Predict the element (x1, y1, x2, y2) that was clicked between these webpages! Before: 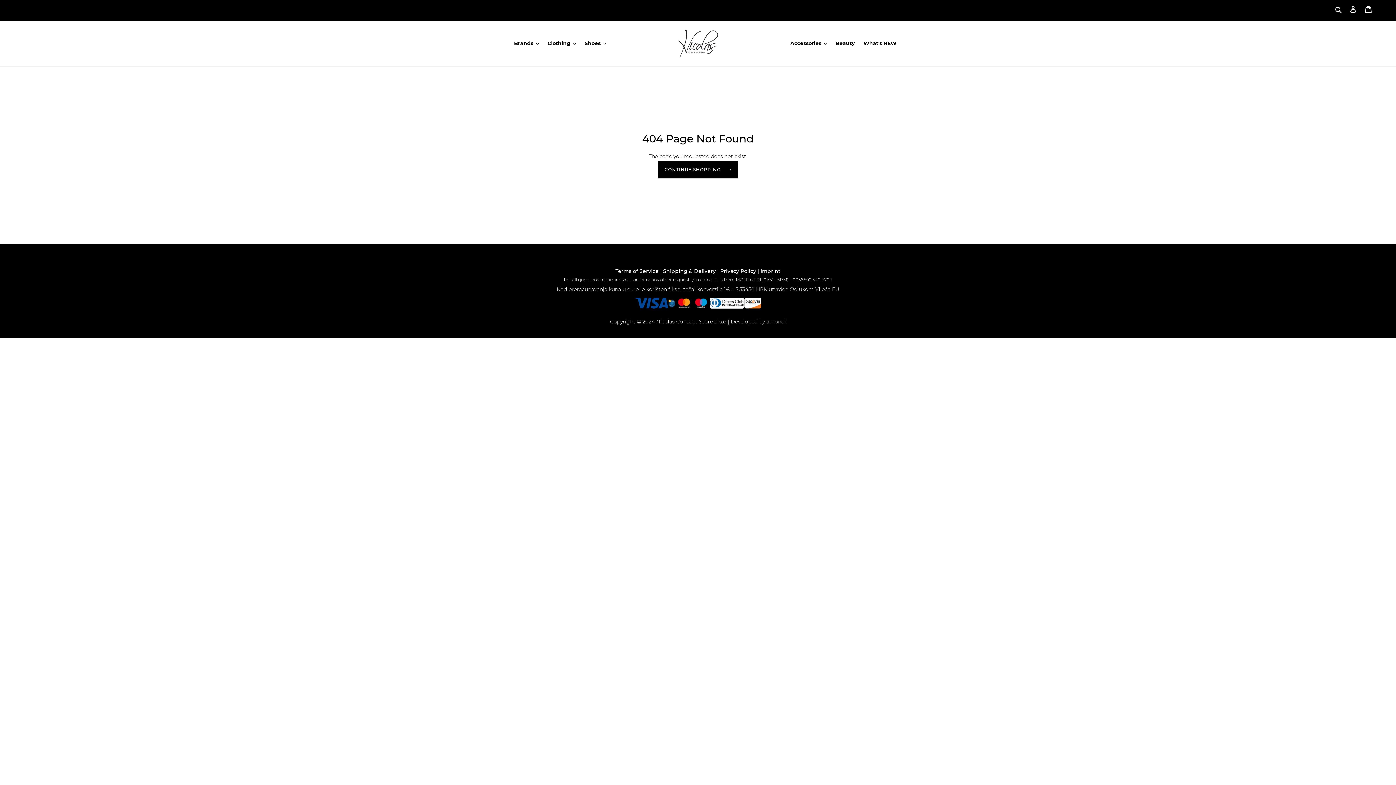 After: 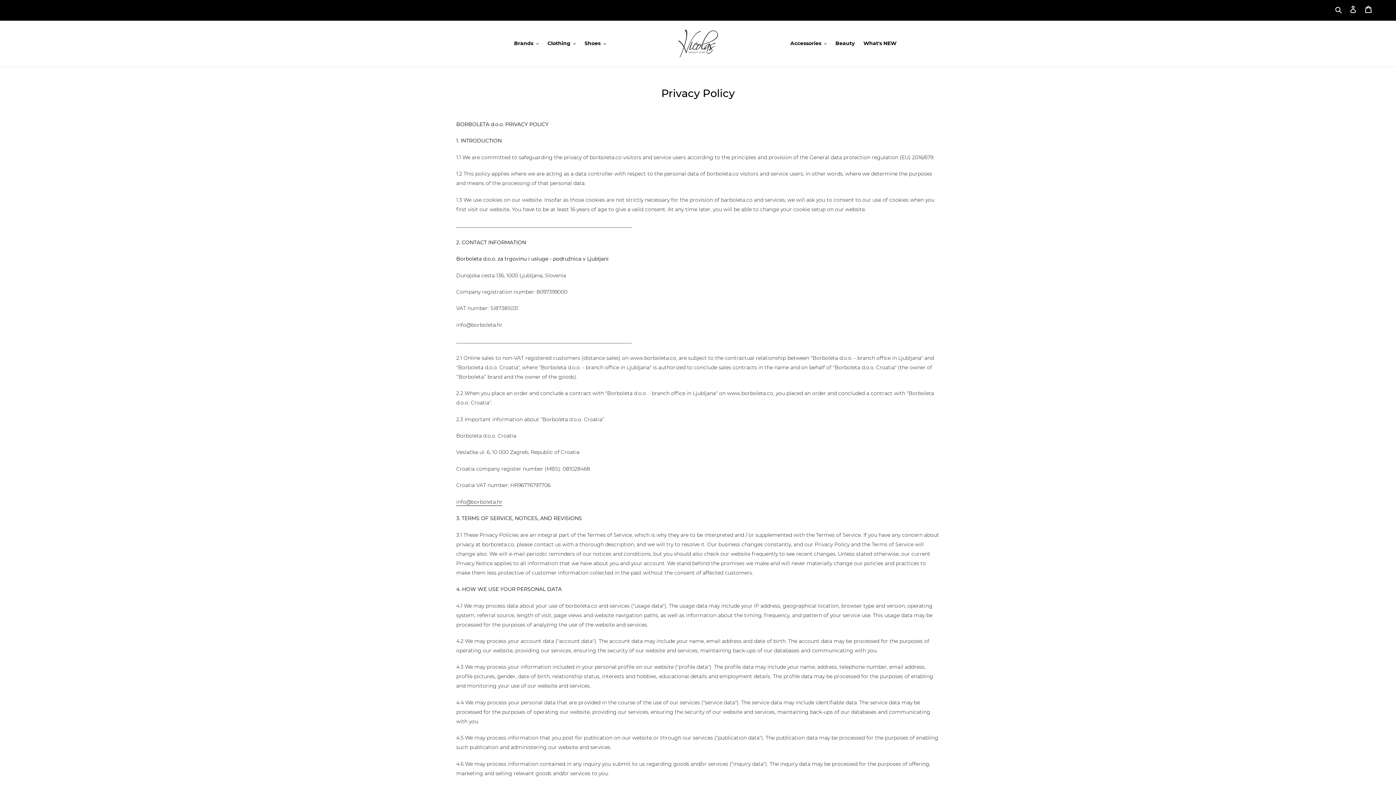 Action: bbox: (720, 267, 756, 274) label: Privacy Policy